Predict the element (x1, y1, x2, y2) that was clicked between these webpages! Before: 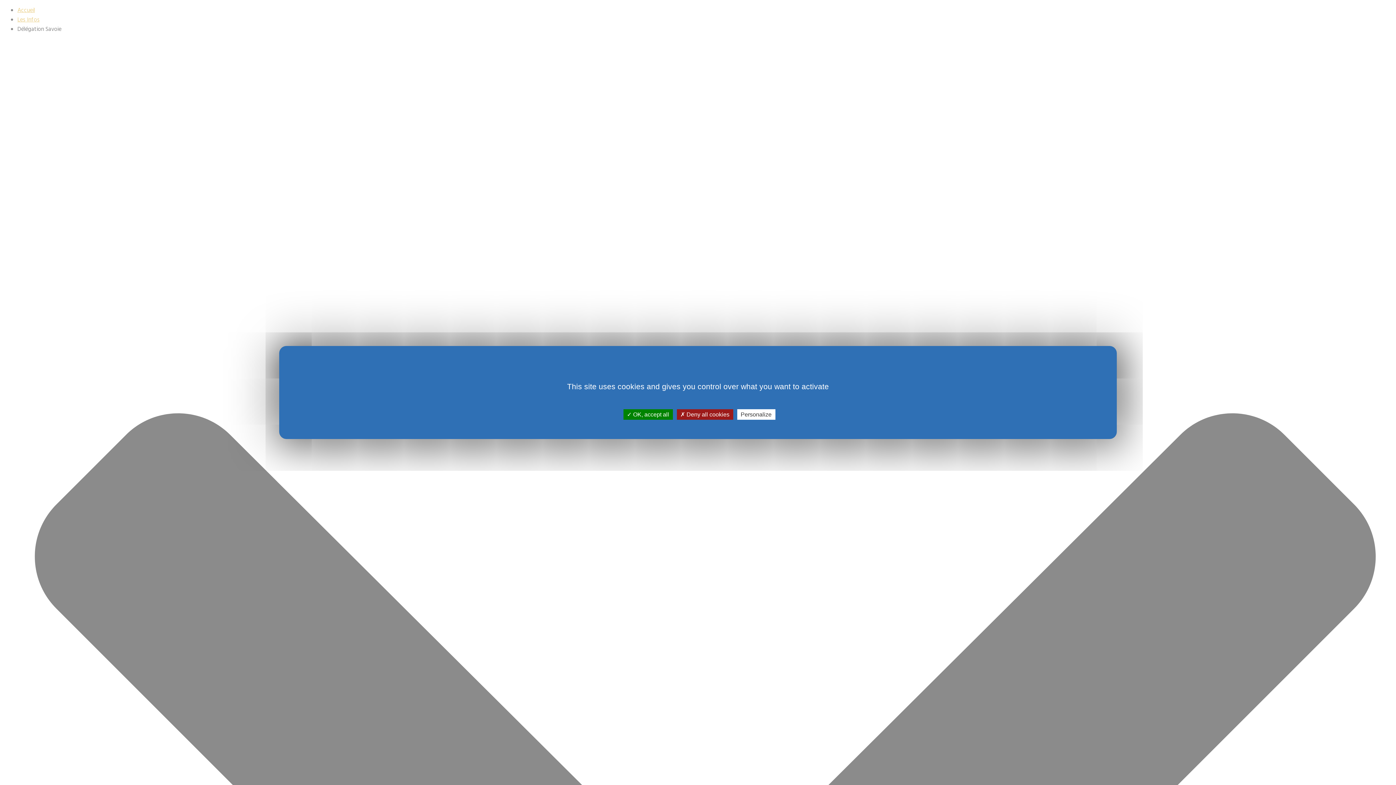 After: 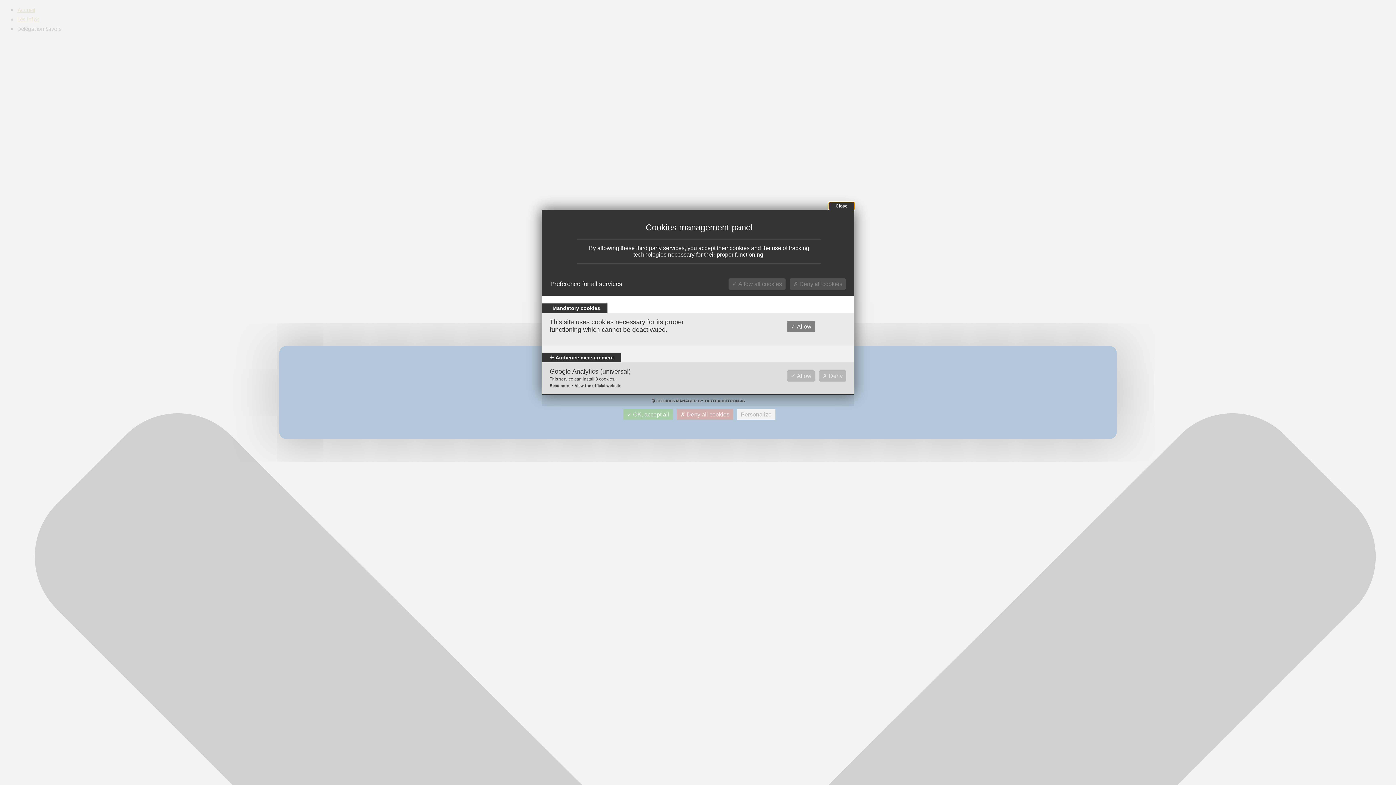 Action: label: Personalize bbox: (737, 409, 775, 420)